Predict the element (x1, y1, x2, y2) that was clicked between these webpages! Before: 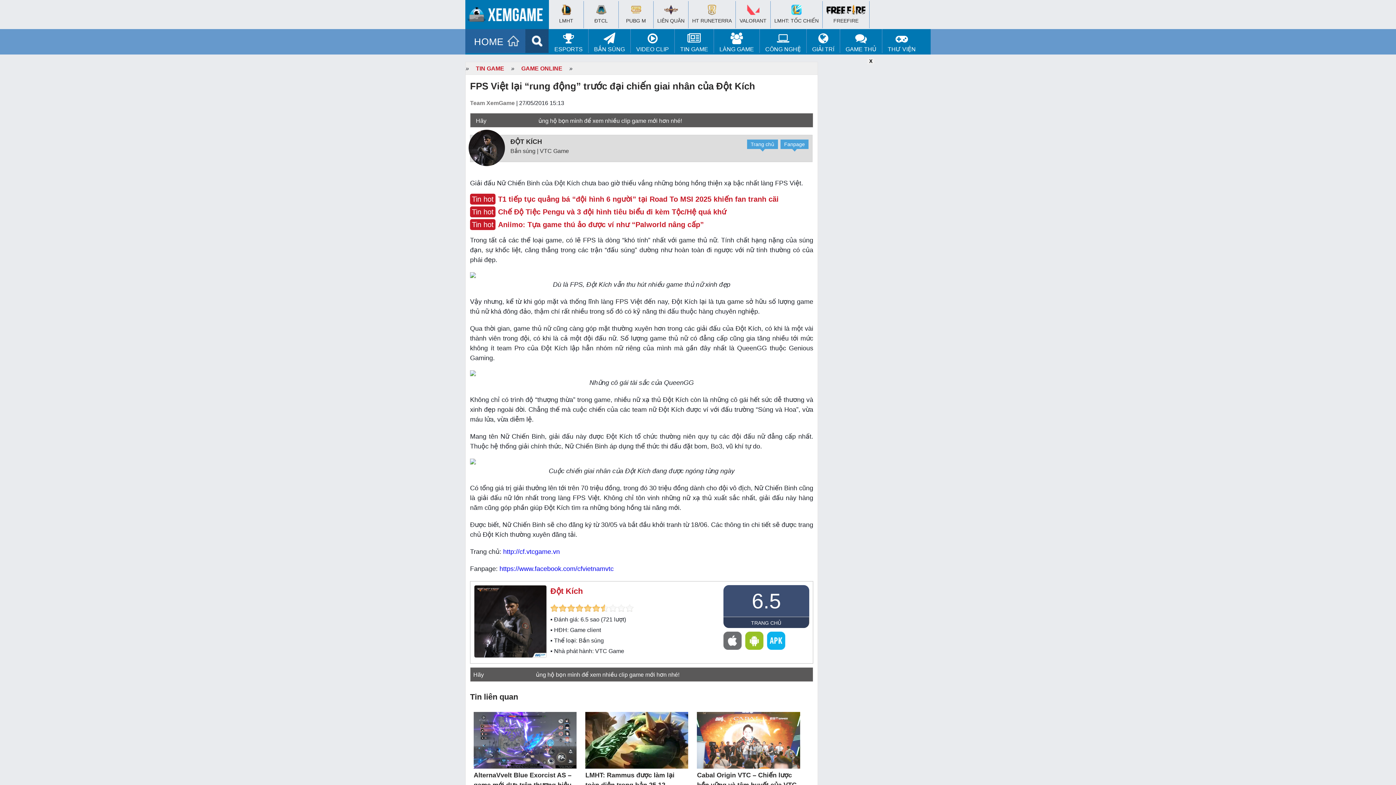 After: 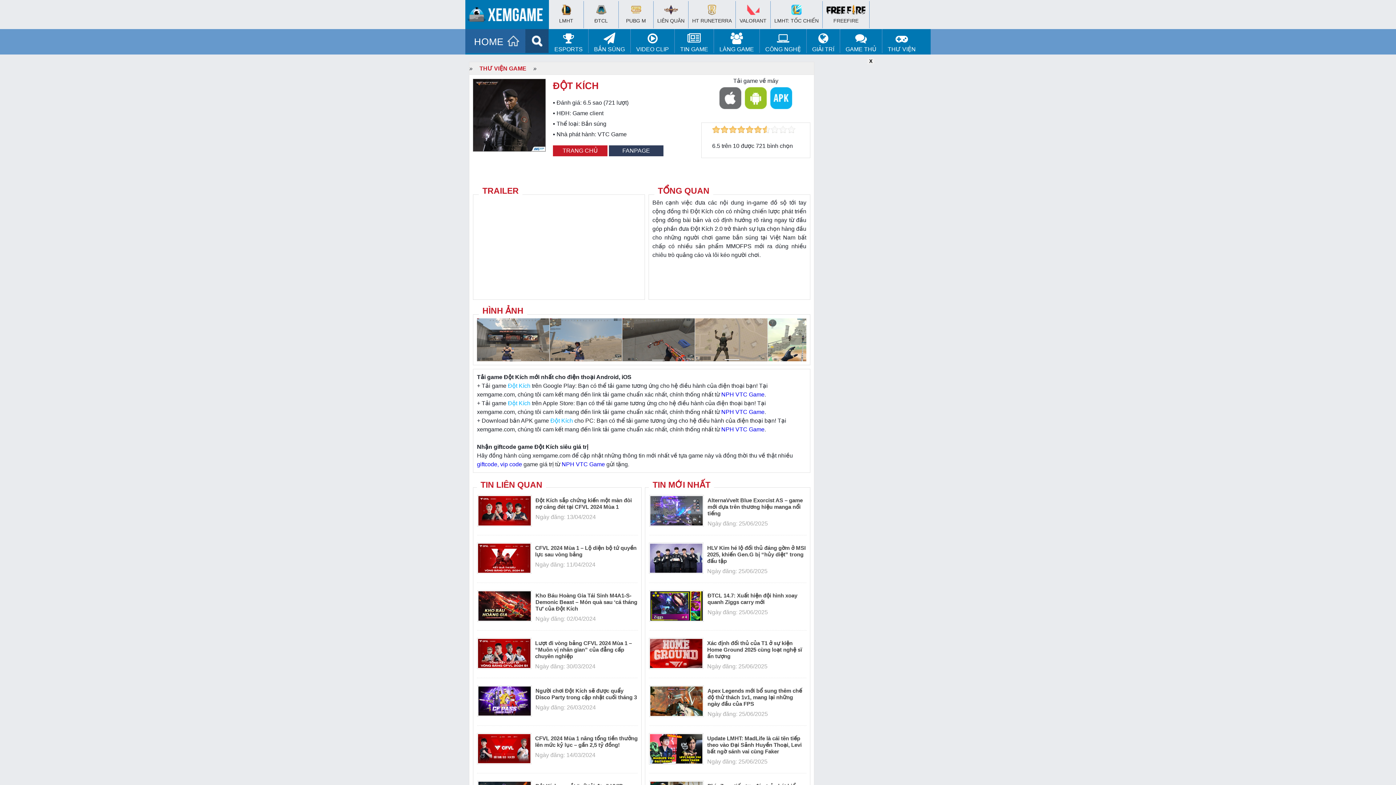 Action: bbox: (510, 138, 542, 145) label: ĐỘT KÍCH